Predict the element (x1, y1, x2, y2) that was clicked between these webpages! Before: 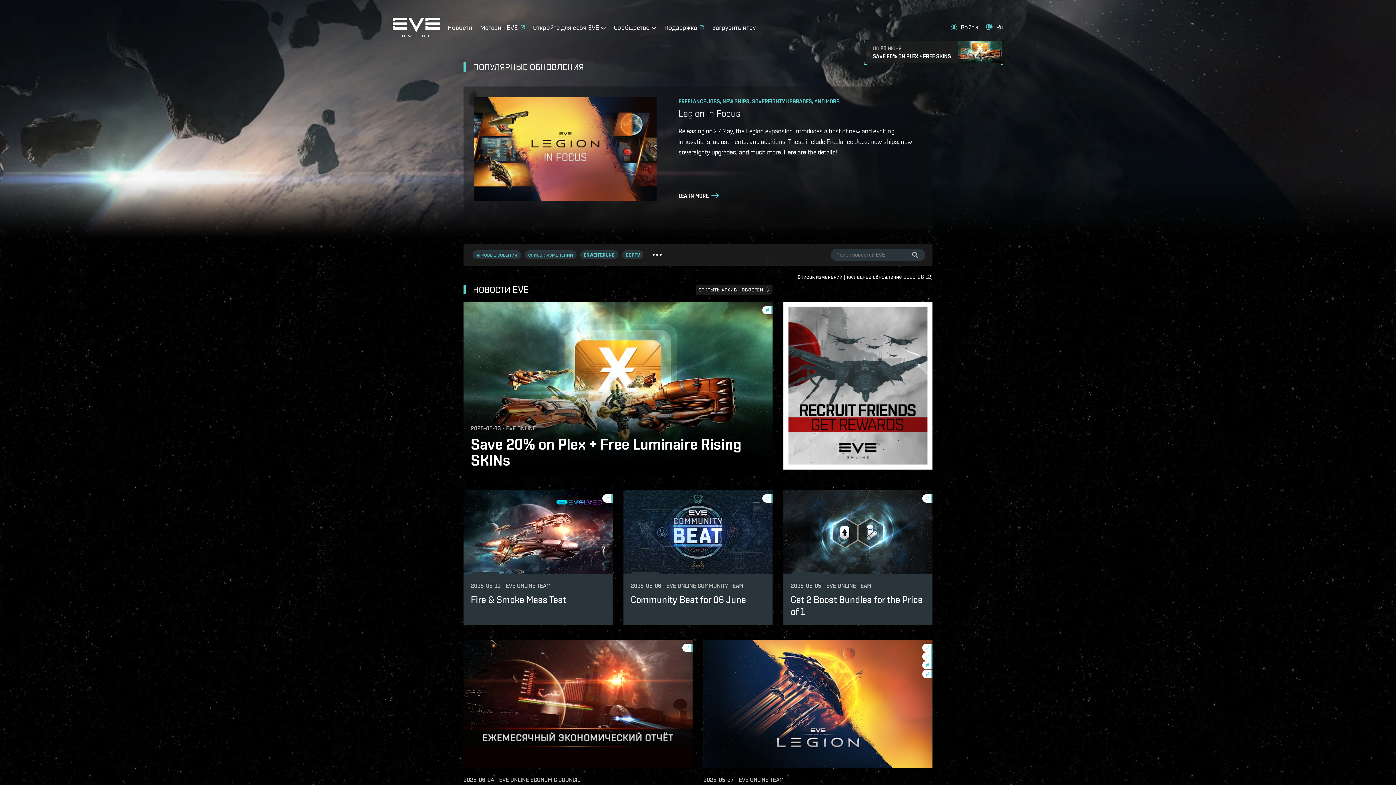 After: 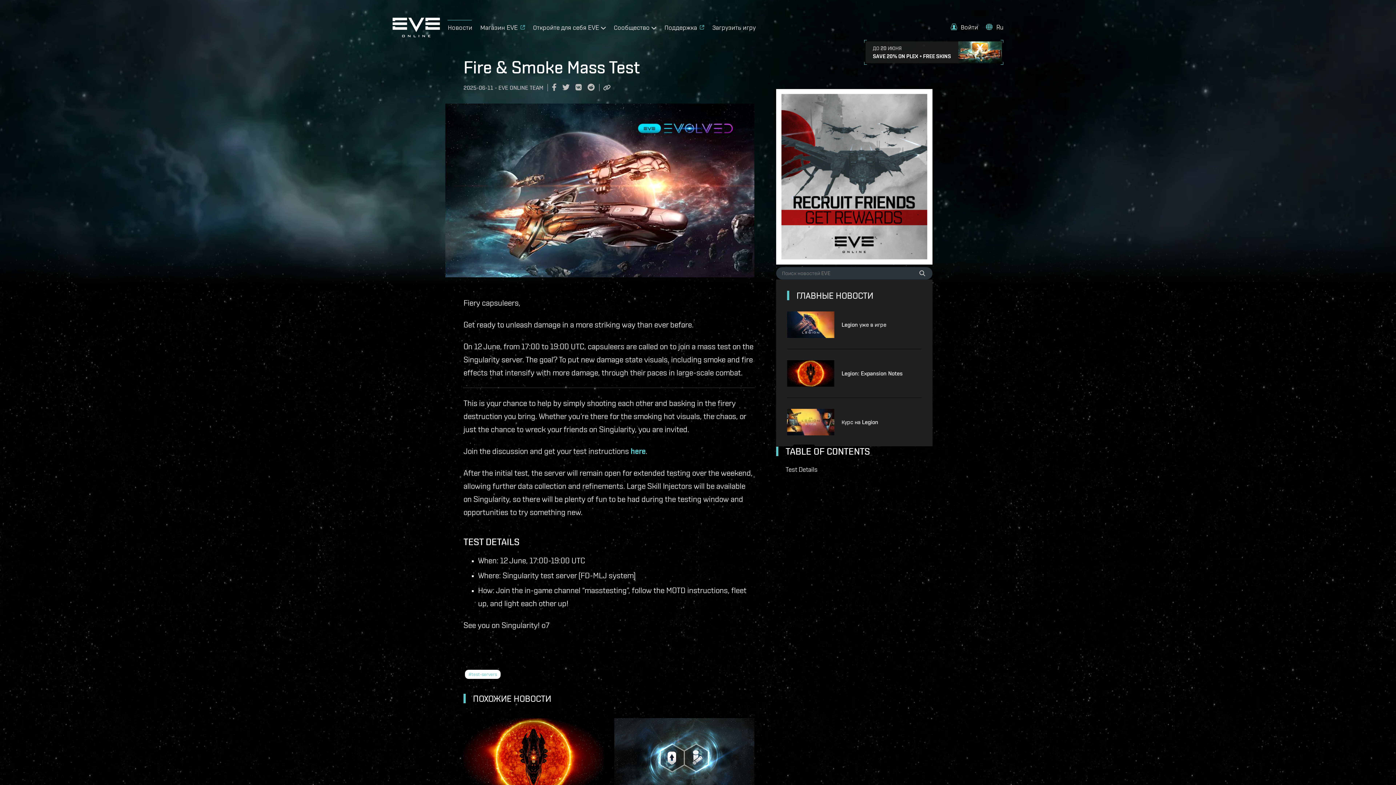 Action: bbox: (463, 490, 612, 574)